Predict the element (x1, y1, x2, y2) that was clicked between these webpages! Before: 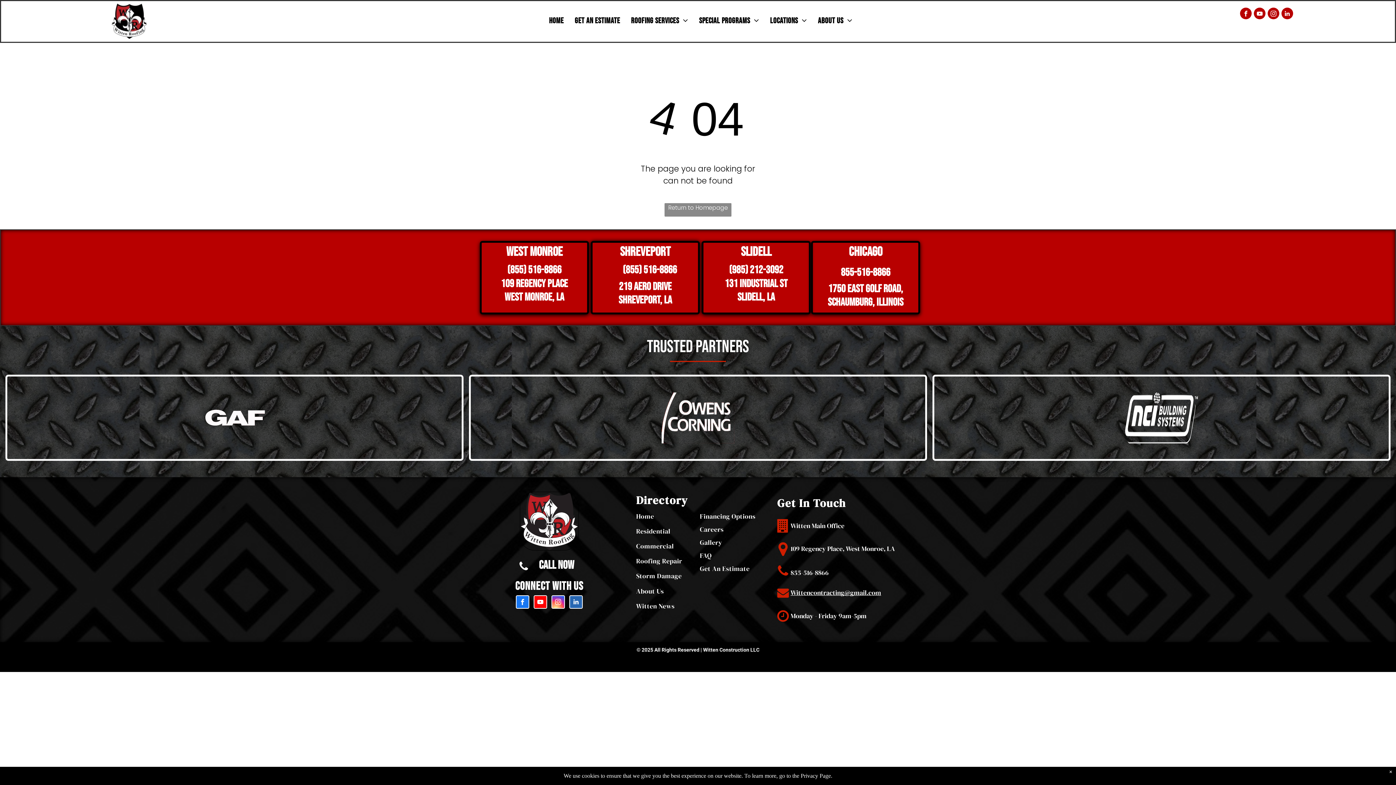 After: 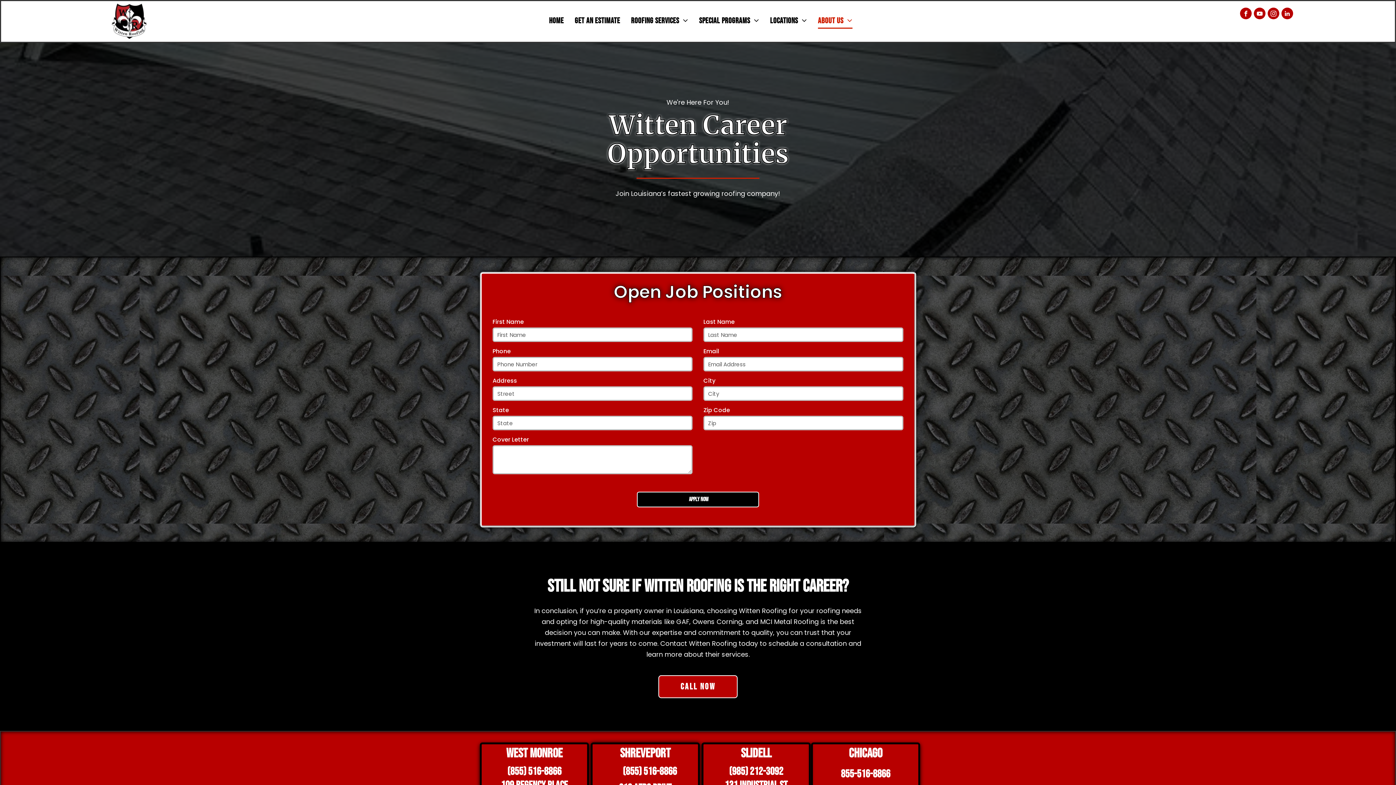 Action: bbox: (700, 522, 759, 536) label: Careers